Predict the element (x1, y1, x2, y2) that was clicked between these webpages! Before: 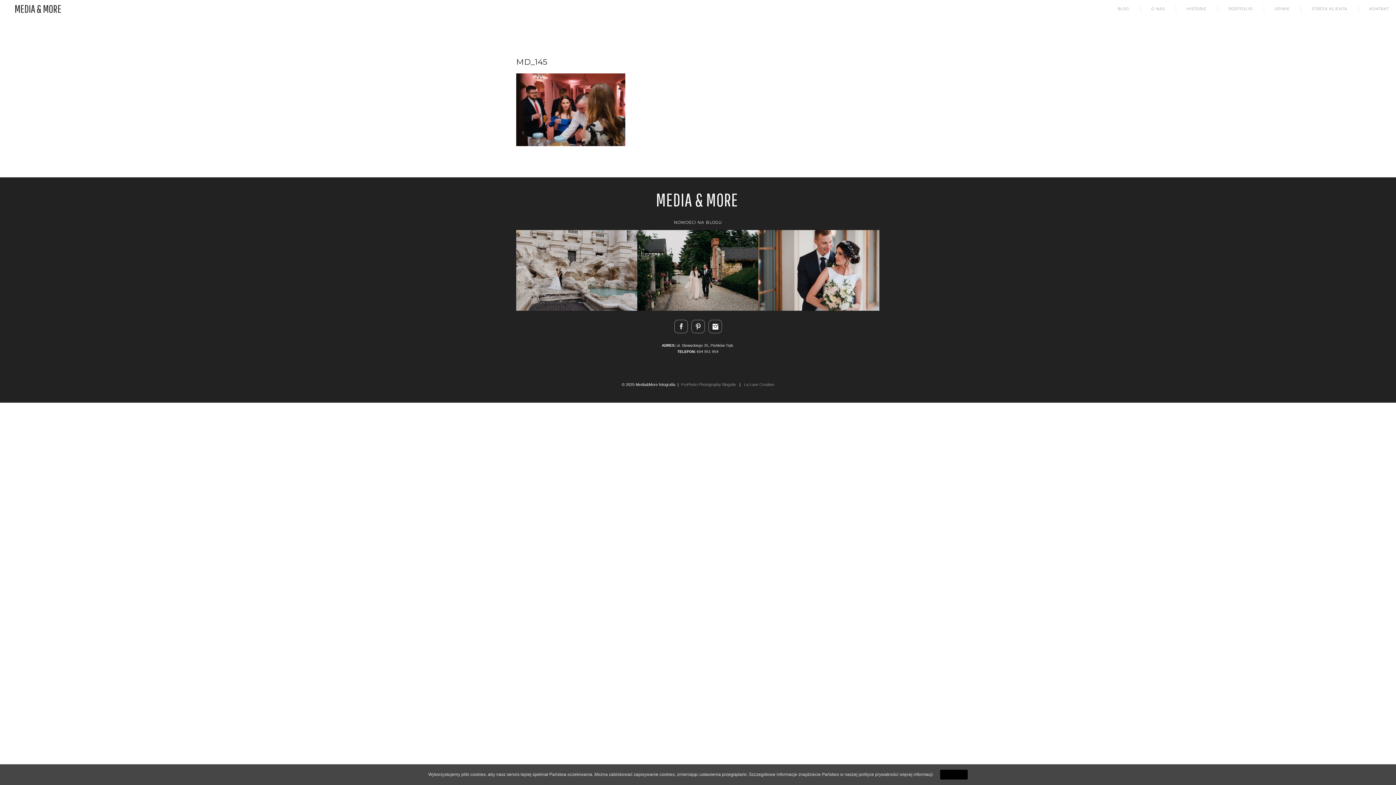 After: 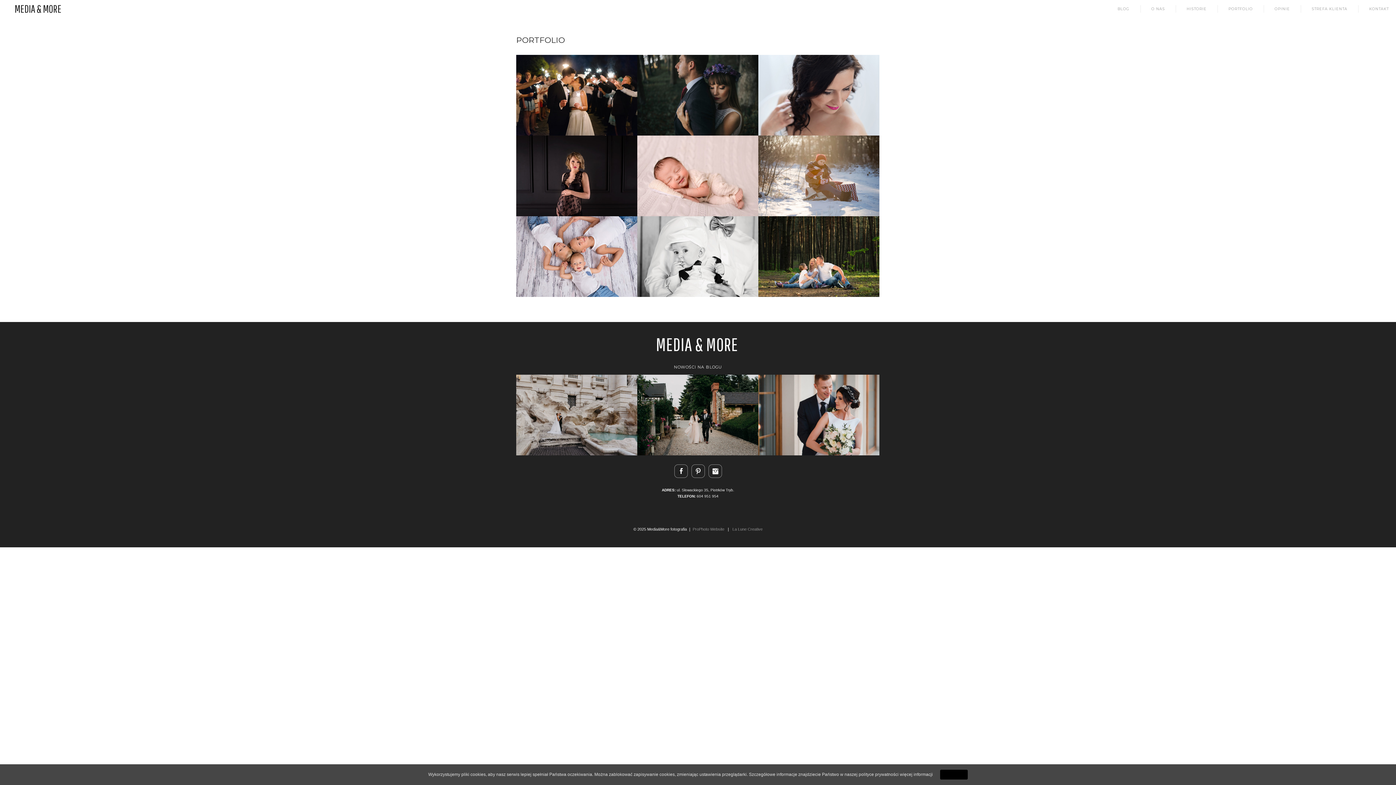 Action: bbox: (1228, 7, 1253, 10) label: PORTFOLIO